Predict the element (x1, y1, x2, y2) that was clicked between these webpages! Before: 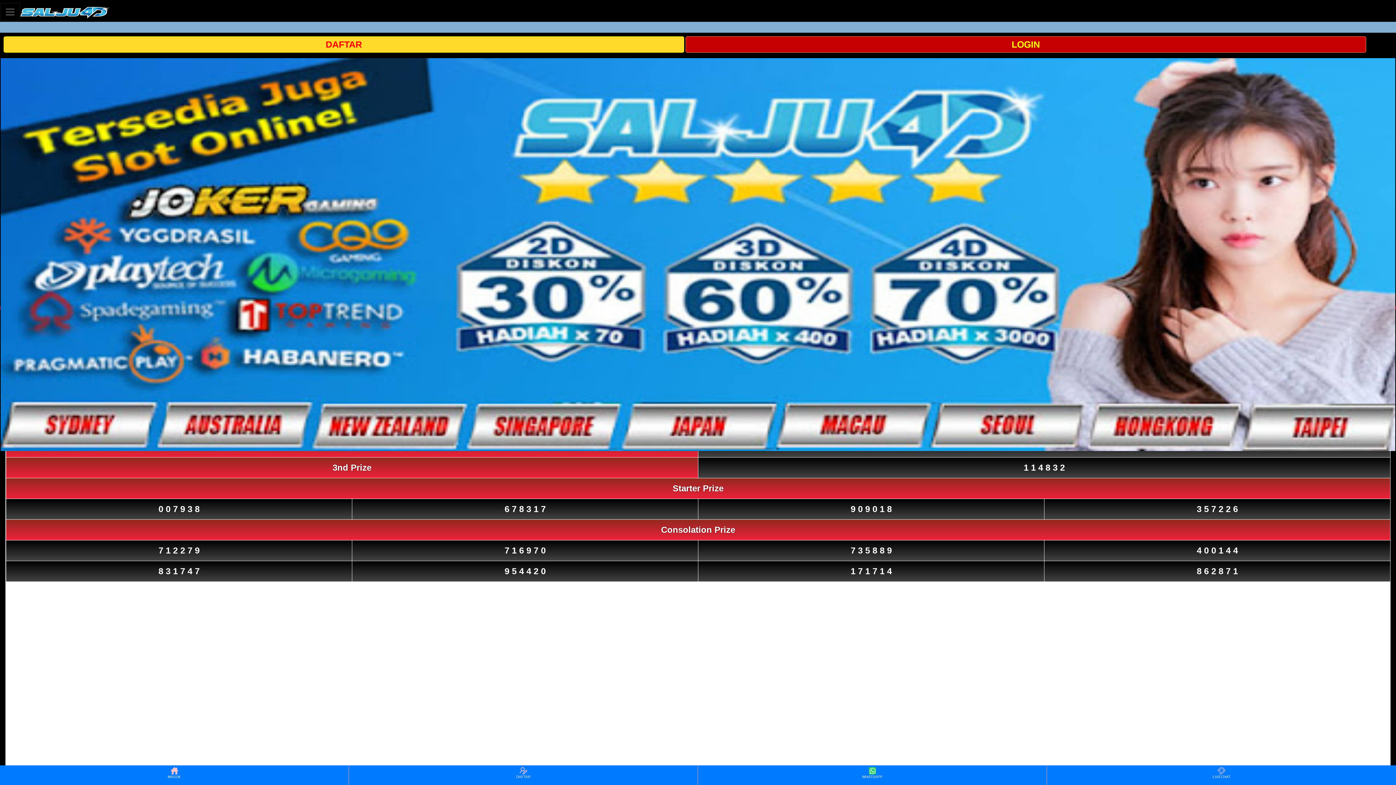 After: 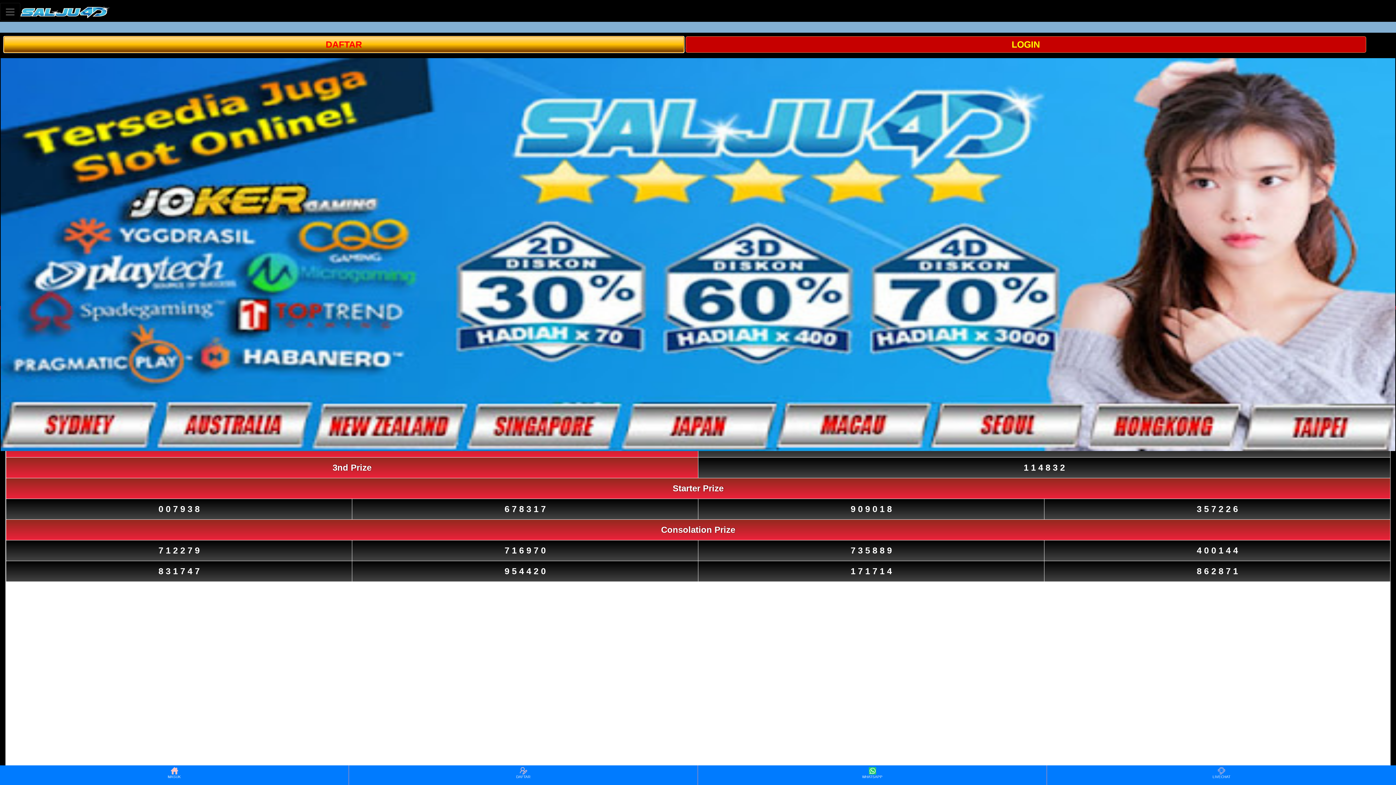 Action: bbox: (3, 42, 685, 48) label: DAFTAR 